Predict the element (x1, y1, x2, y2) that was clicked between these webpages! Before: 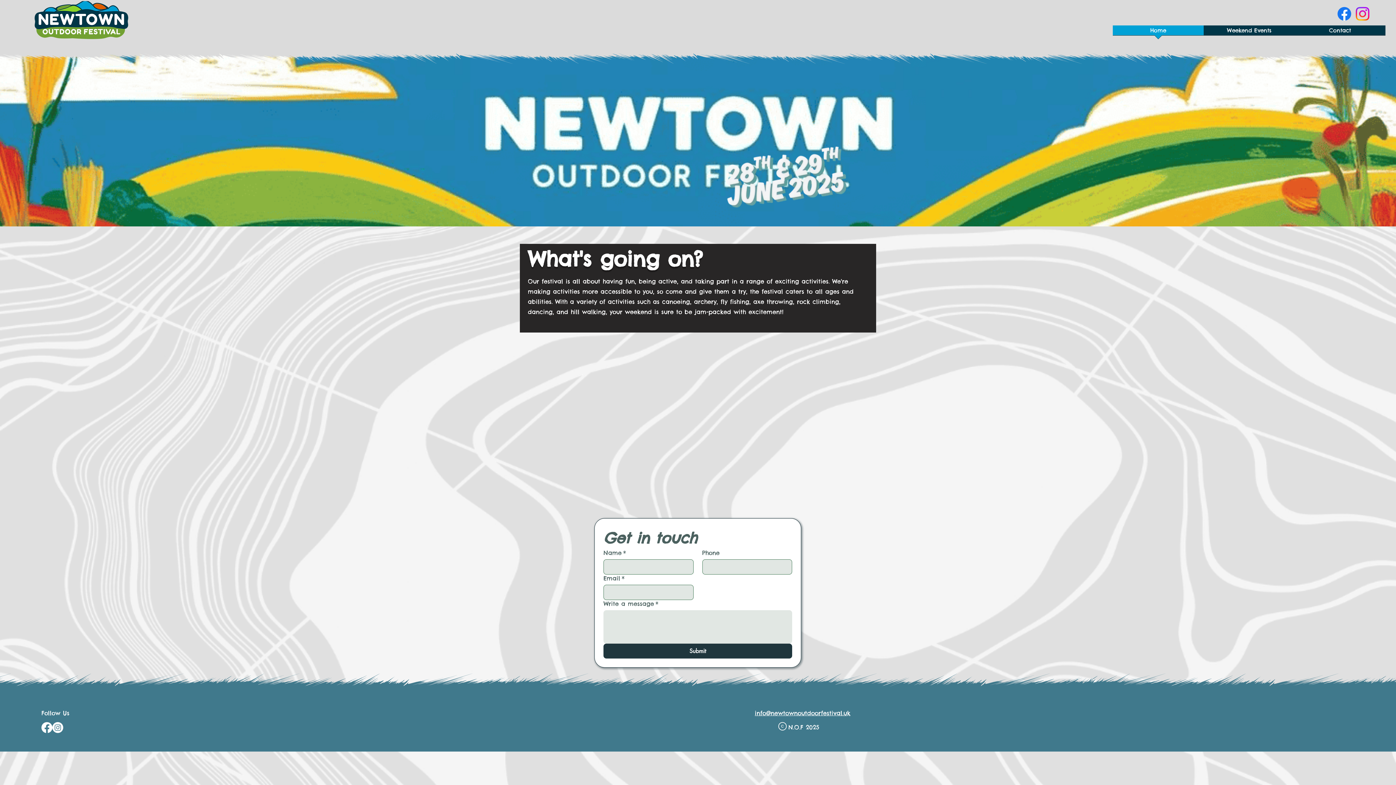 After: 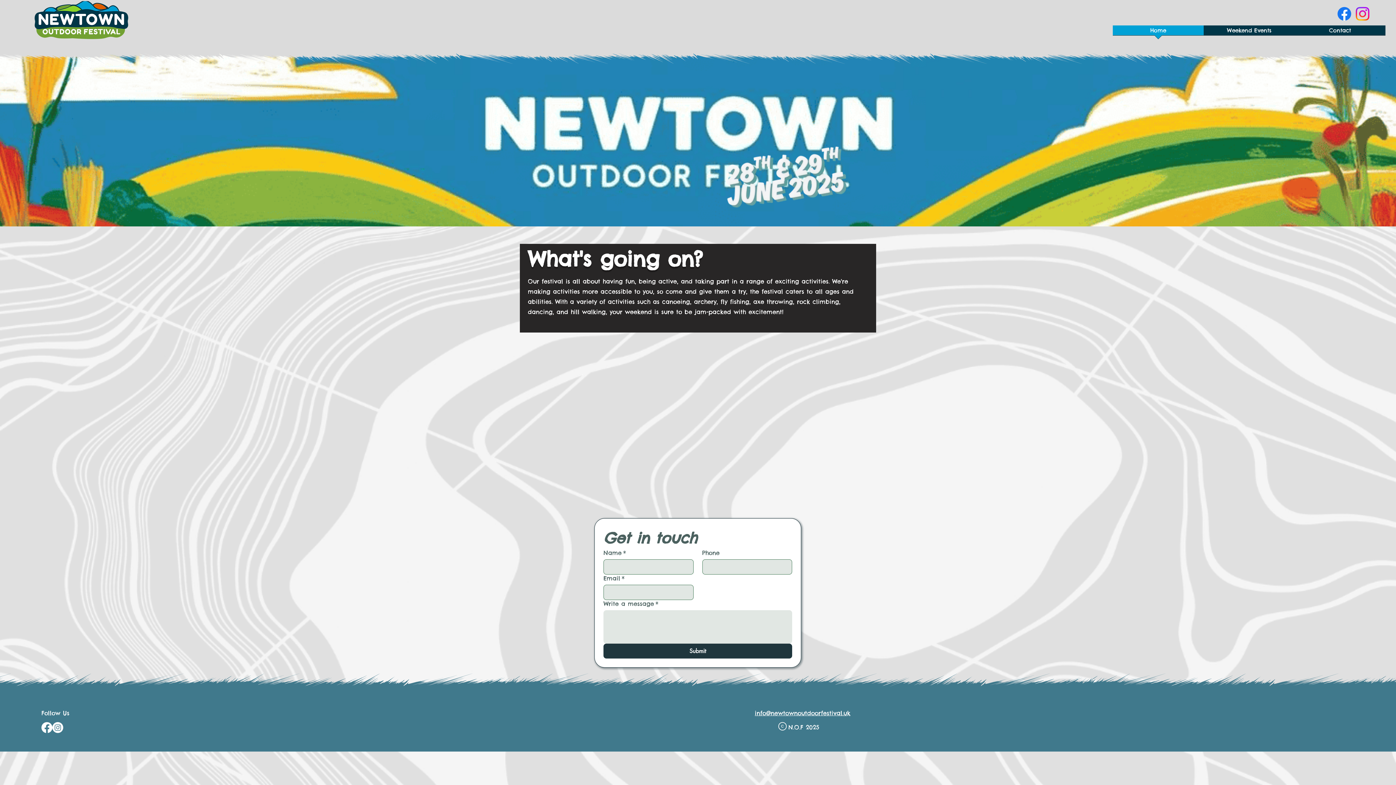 Action: label: Instagram bbox: (1353, 4, 1372, 22)